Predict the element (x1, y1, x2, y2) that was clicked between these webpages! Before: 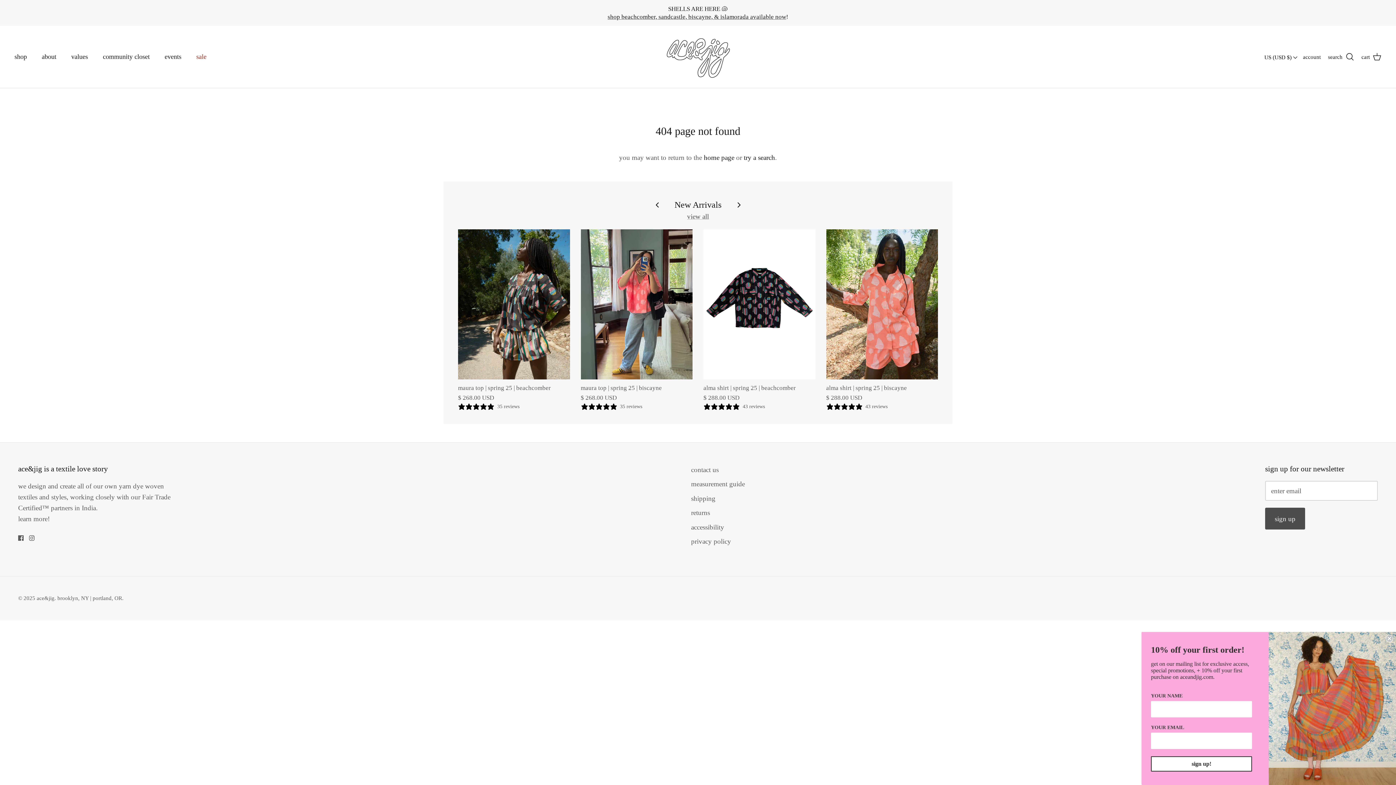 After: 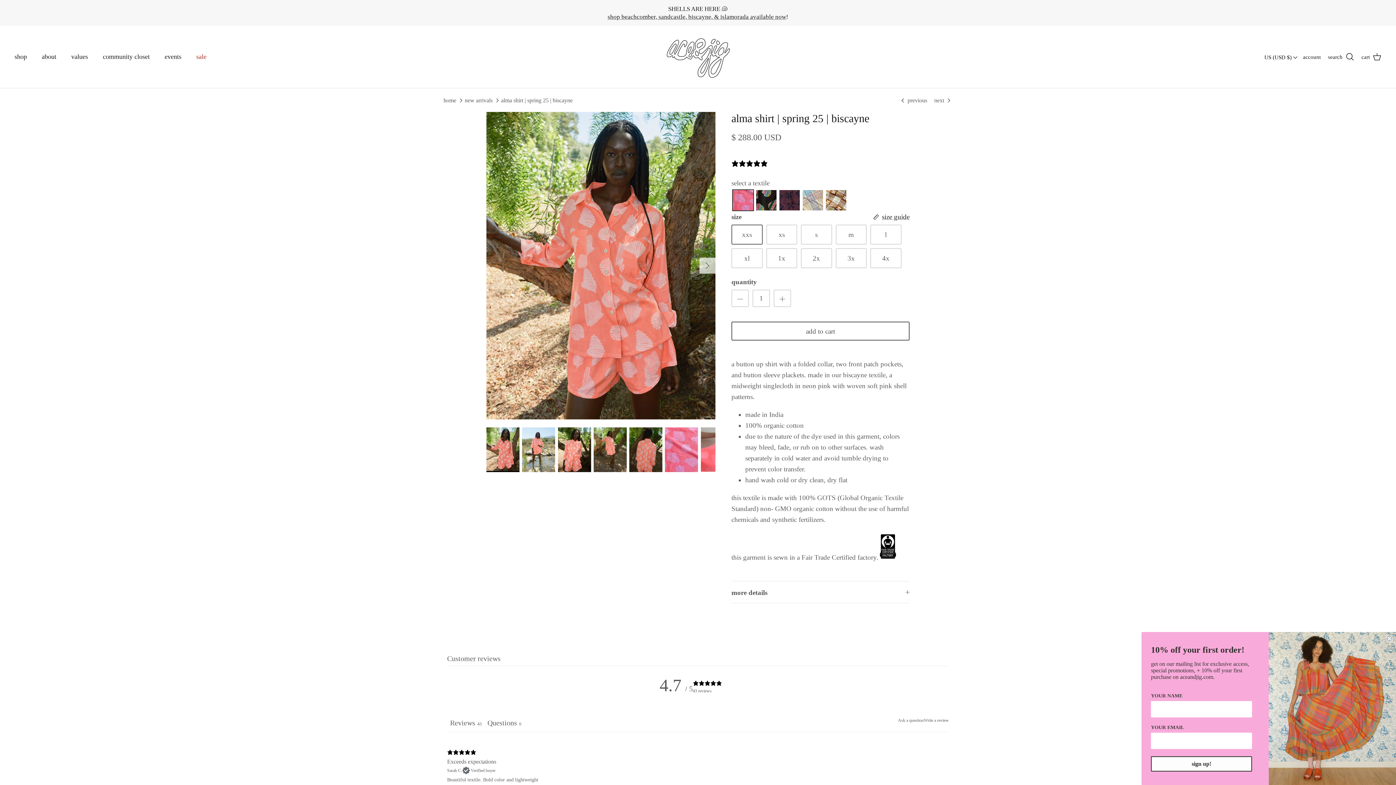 Action: bbox: (826, 229, 938, 379) label: alma shirt | spring 25 | biscayne